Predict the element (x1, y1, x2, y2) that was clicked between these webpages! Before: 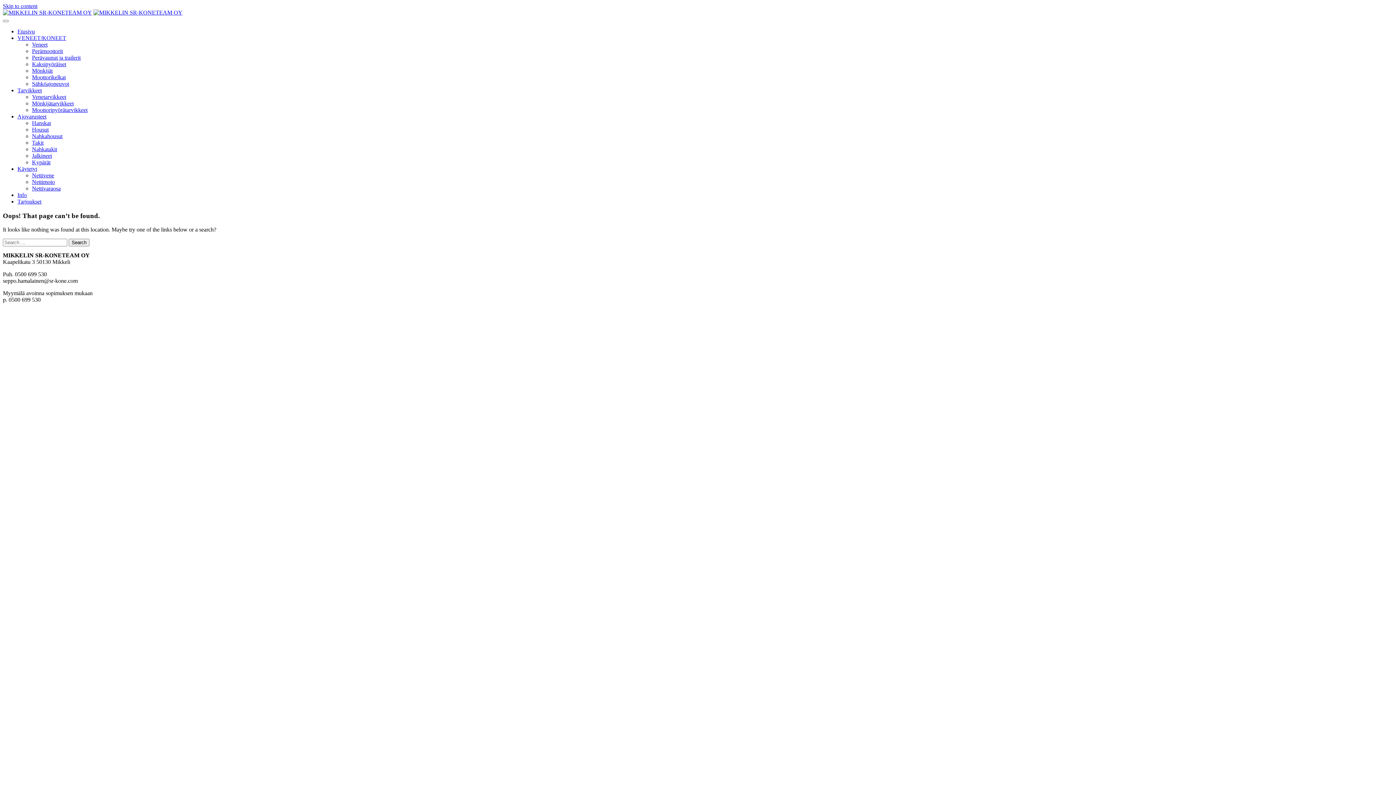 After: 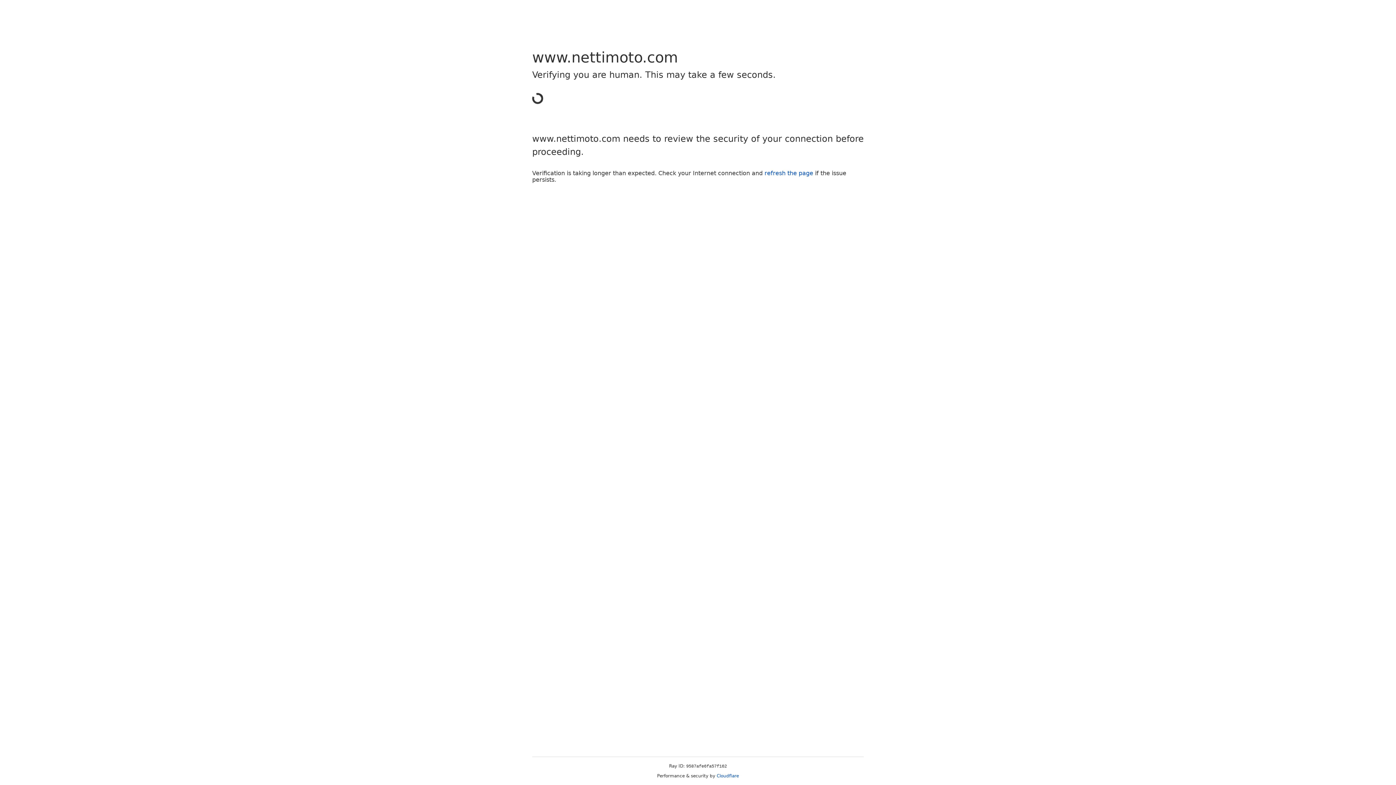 Action: bbox: (32, 178, 54, 185) label: Nettimoto